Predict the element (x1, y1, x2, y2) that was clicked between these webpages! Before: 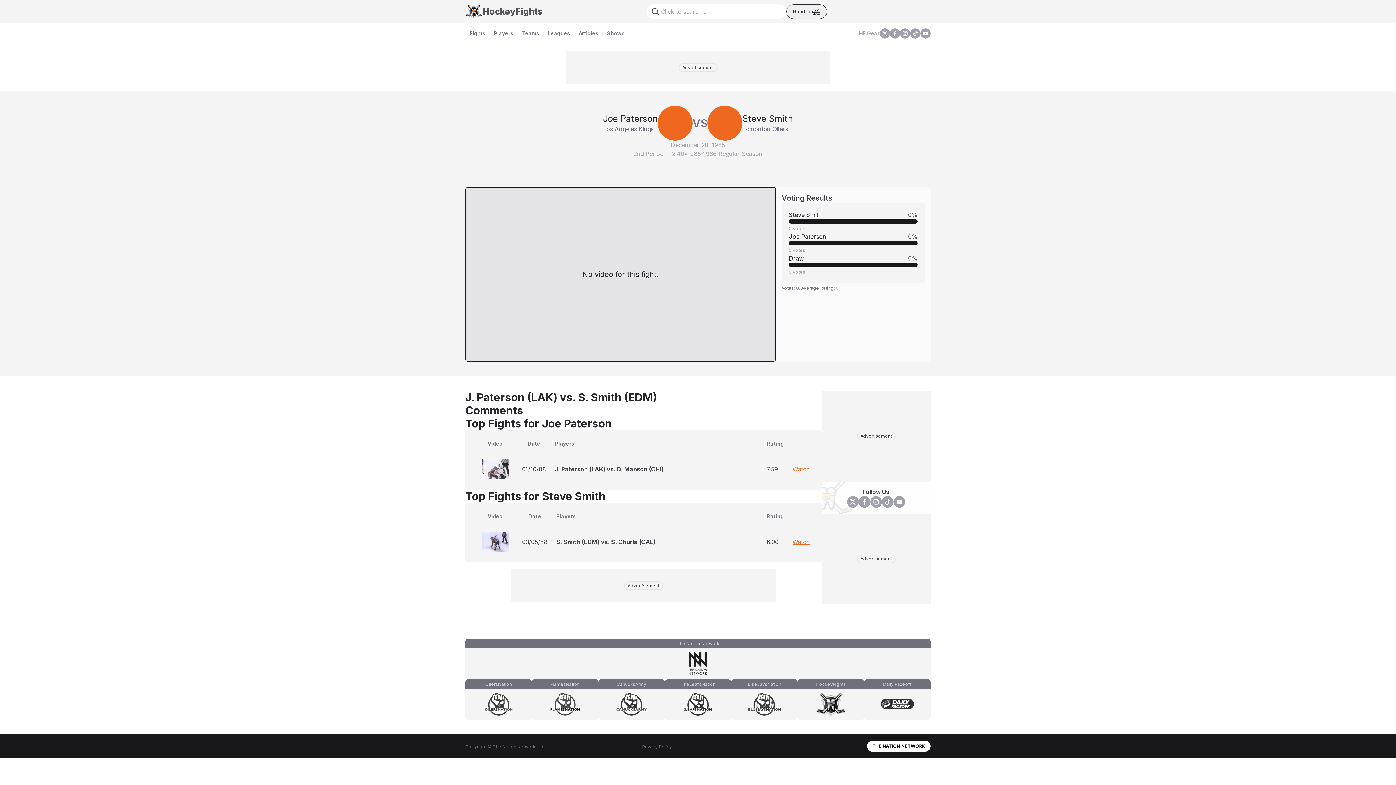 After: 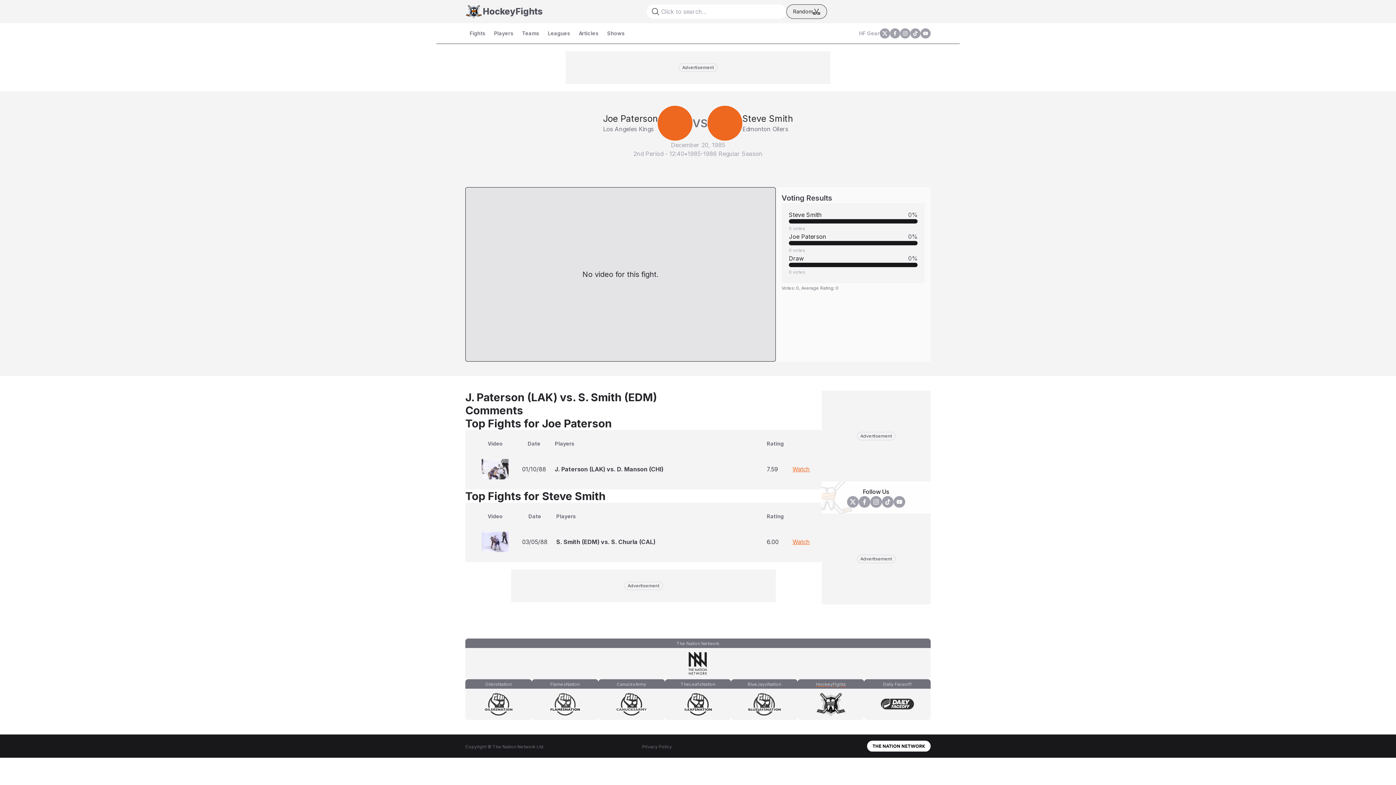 Action: label: HockeyFights bbox: (816, 681, 846, 687)